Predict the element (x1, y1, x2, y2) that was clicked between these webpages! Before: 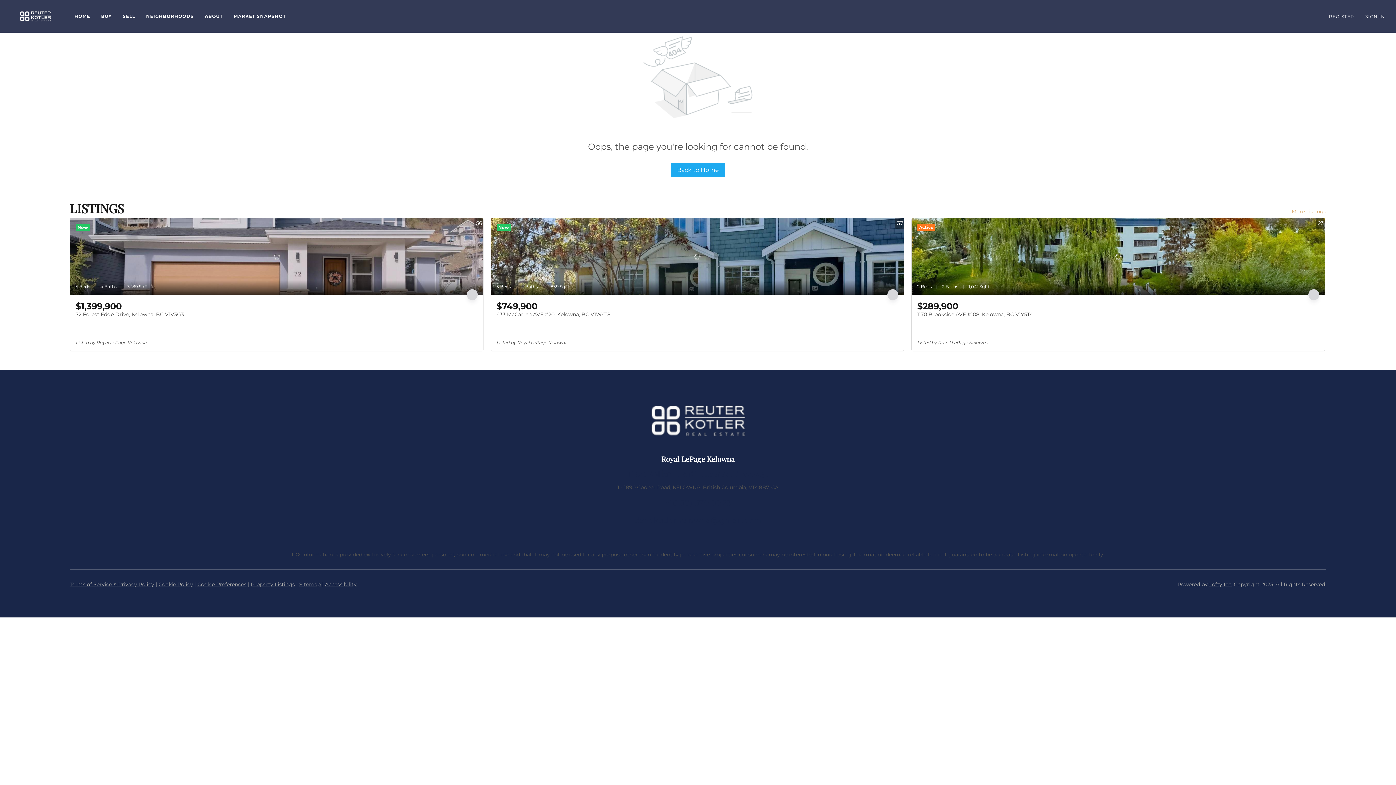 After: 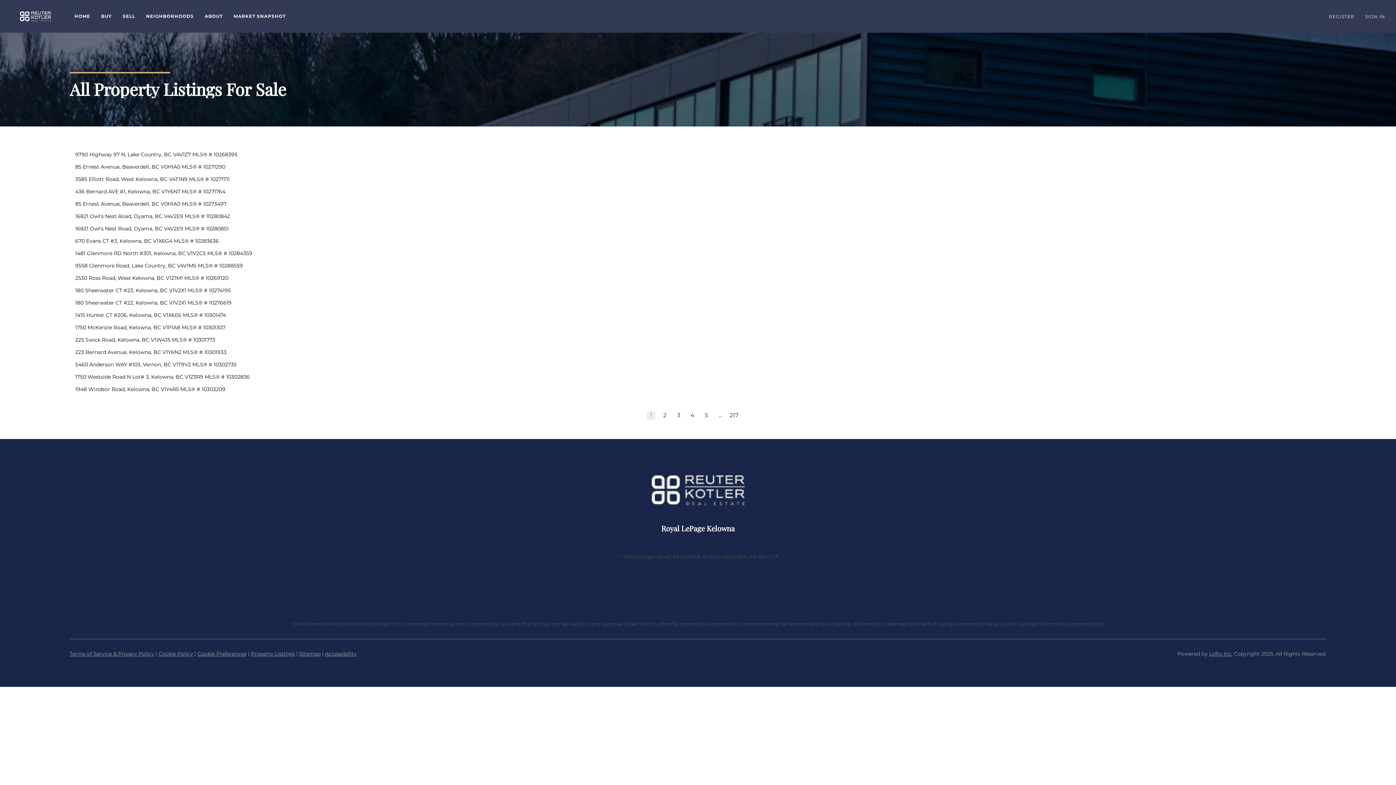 Action: bbox: (250, 581, 294, 587) label: Property Listings